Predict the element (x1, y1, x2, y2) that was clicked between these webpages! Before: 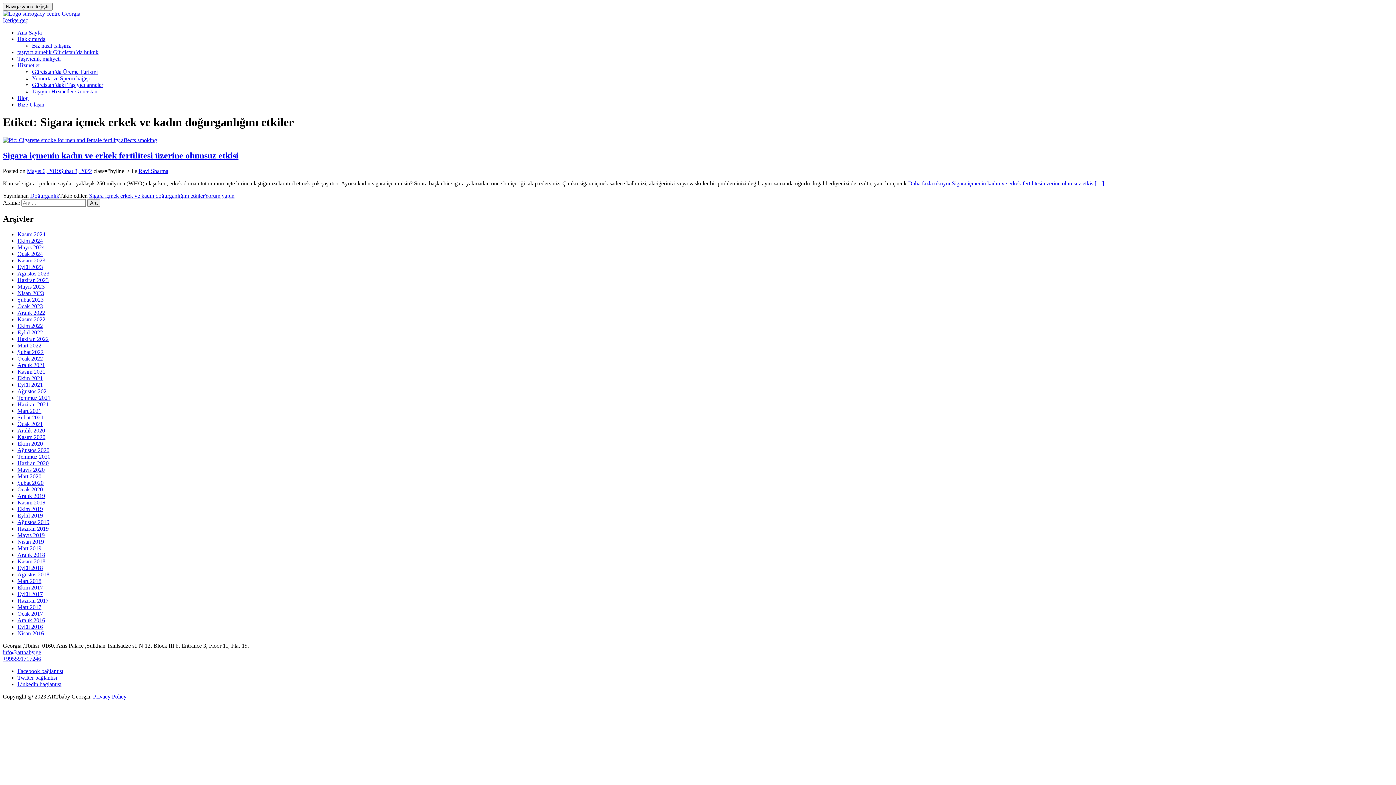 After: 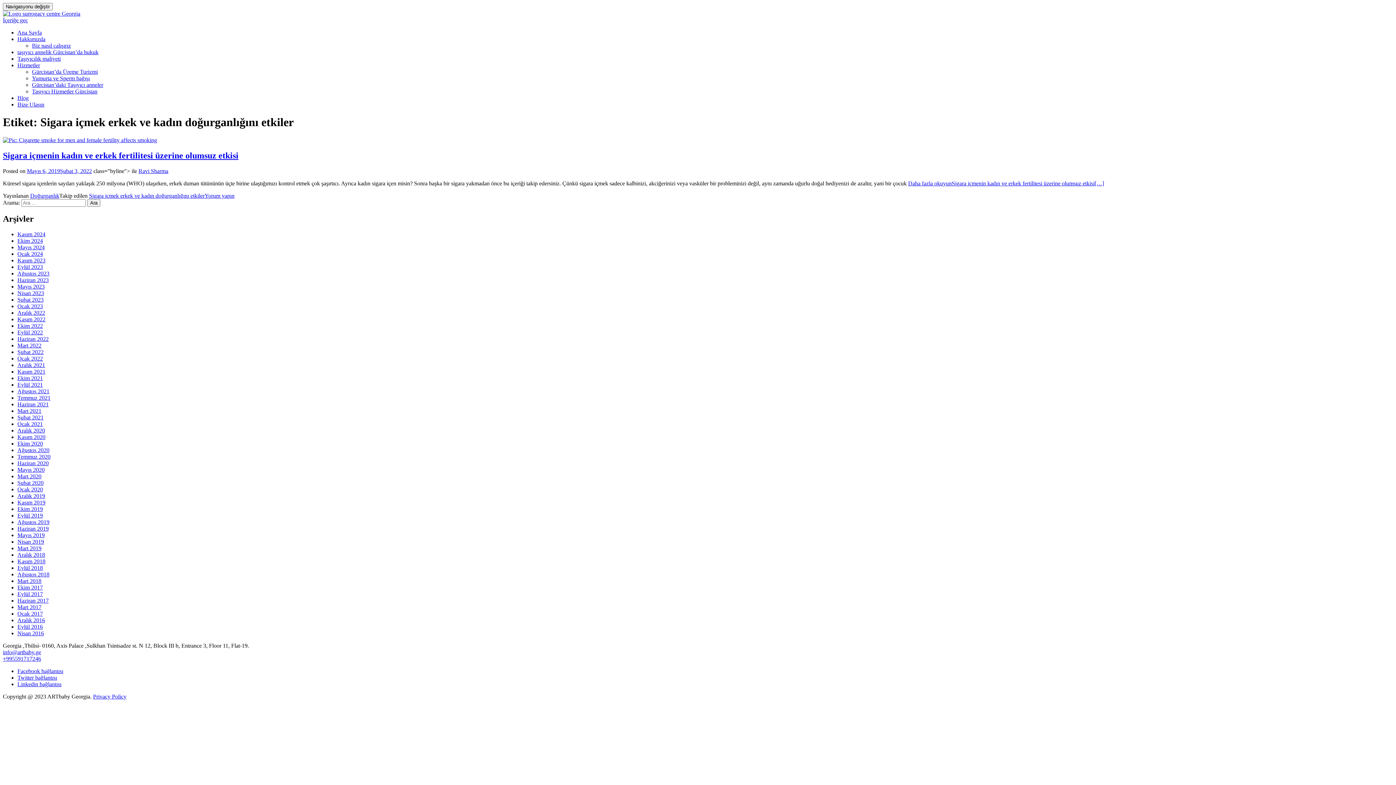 Action: label: Facebook bağlantısı bbox: (17, 668, 63, 674)